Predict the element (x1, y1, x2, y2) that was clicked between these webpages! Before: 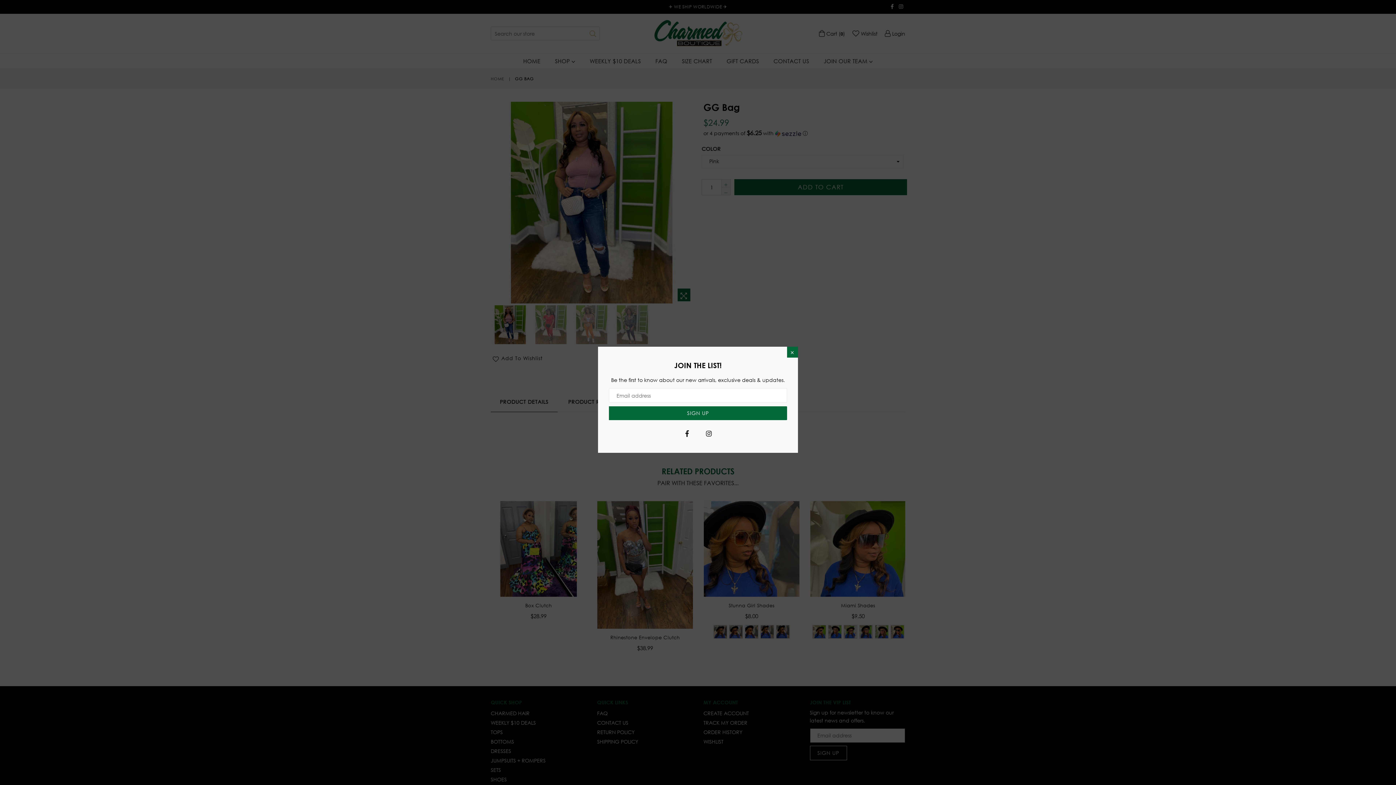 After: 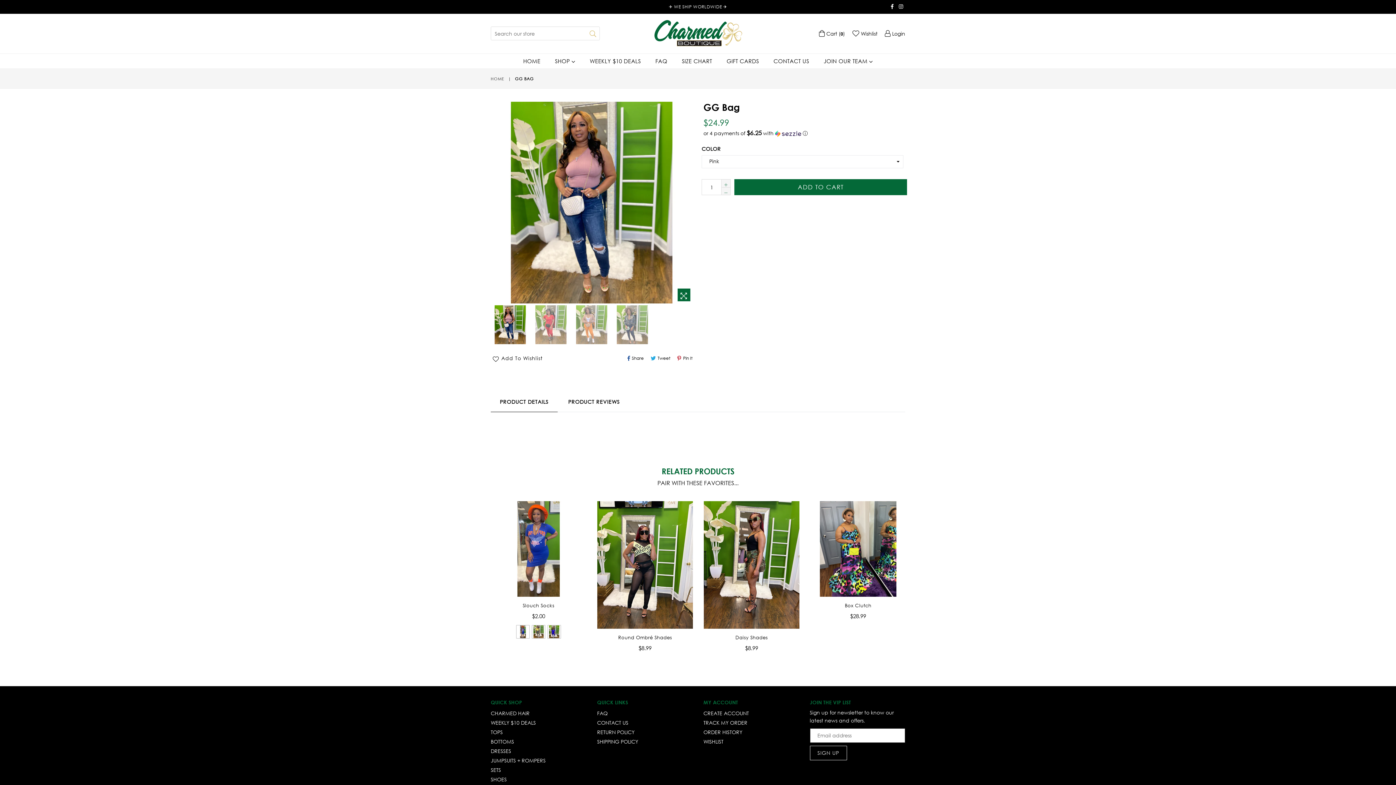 Action: label: × bbox: (787, 346, 798, 357)